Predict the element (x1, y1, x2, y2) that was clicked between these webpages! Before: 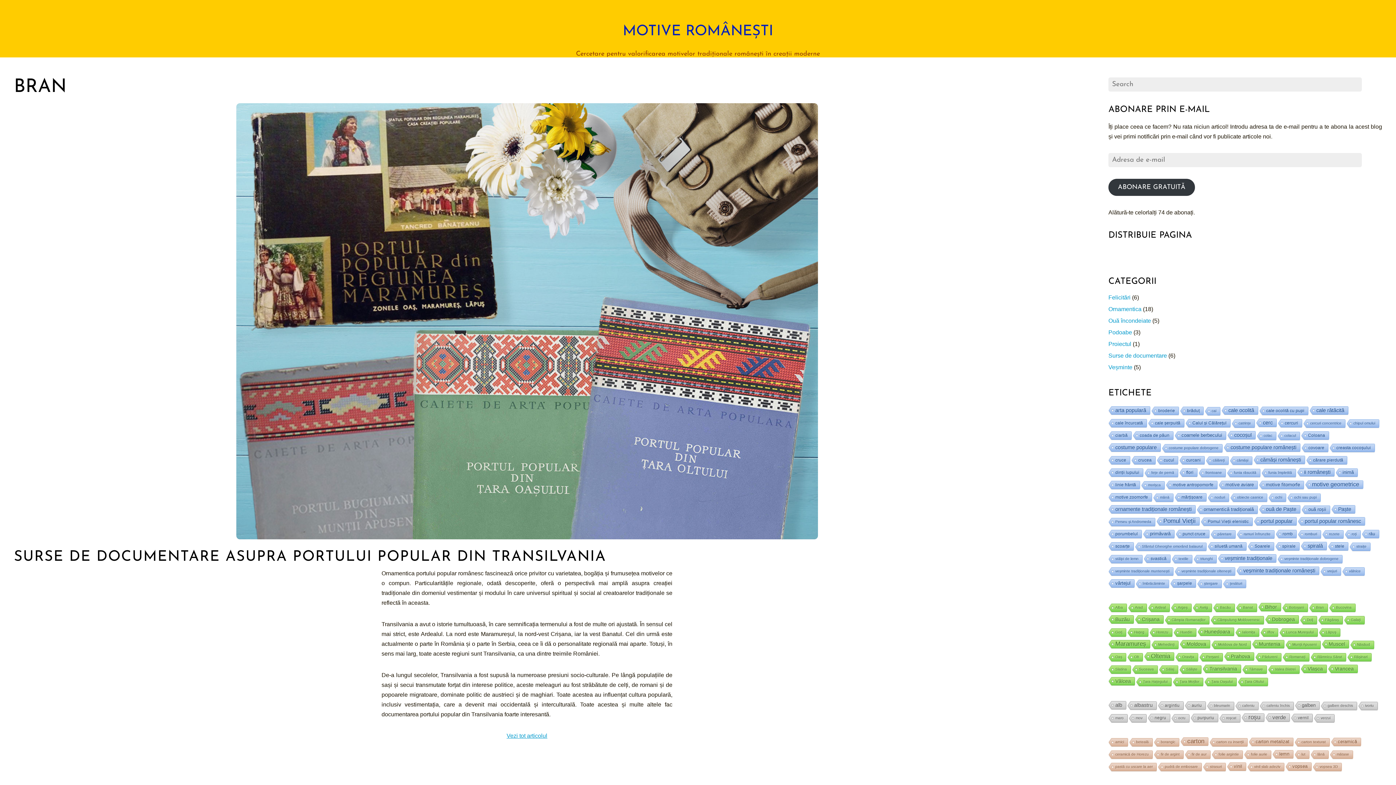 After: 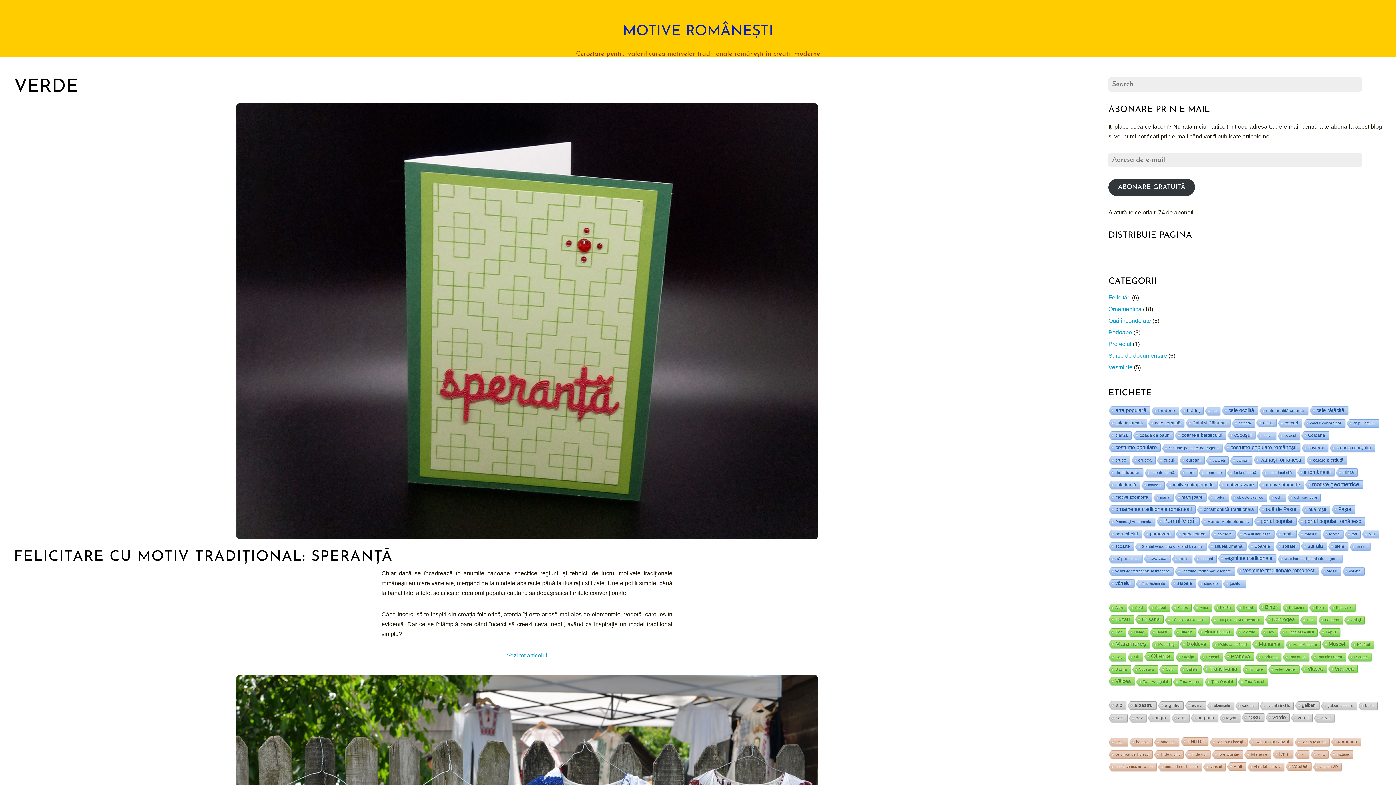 Action: bbox: (1265, 713, 1289, 722) label: verde (6 elemente)